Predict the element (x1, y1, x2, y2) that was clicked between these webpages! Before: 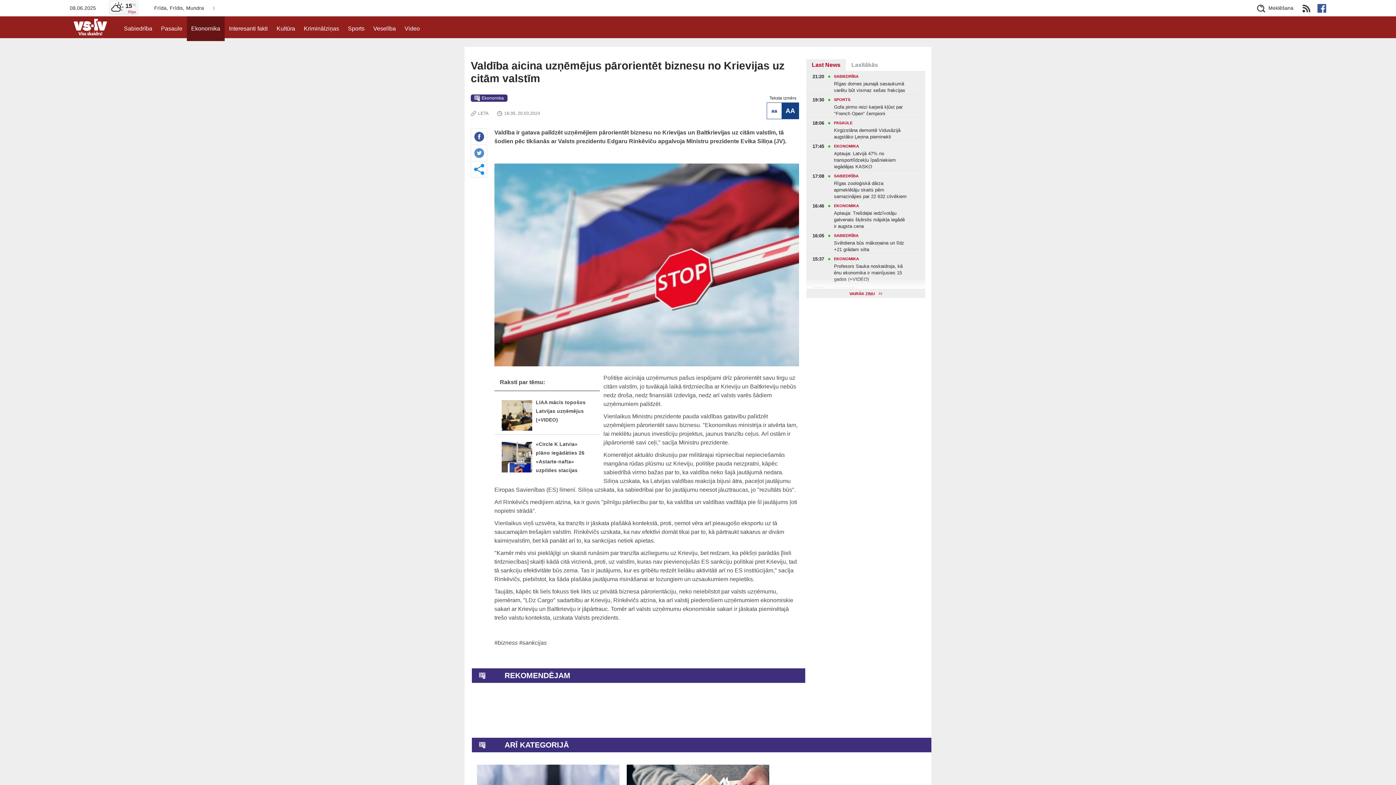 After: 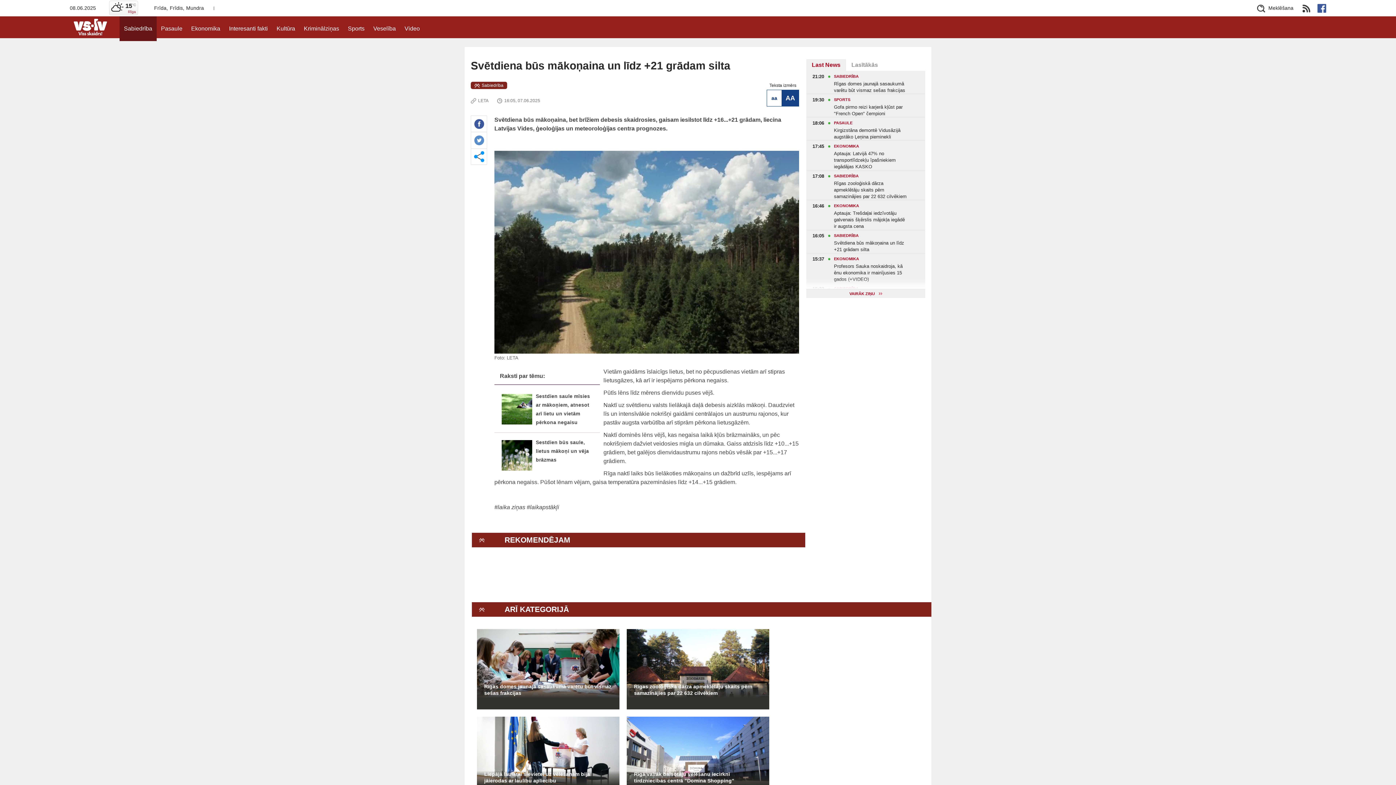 Action: label: 16:05
SABIEDRĪBA
Svētdiena būs mākoņaina un līdz +21 grādam silta bbox: (806, 230, 925, 253)